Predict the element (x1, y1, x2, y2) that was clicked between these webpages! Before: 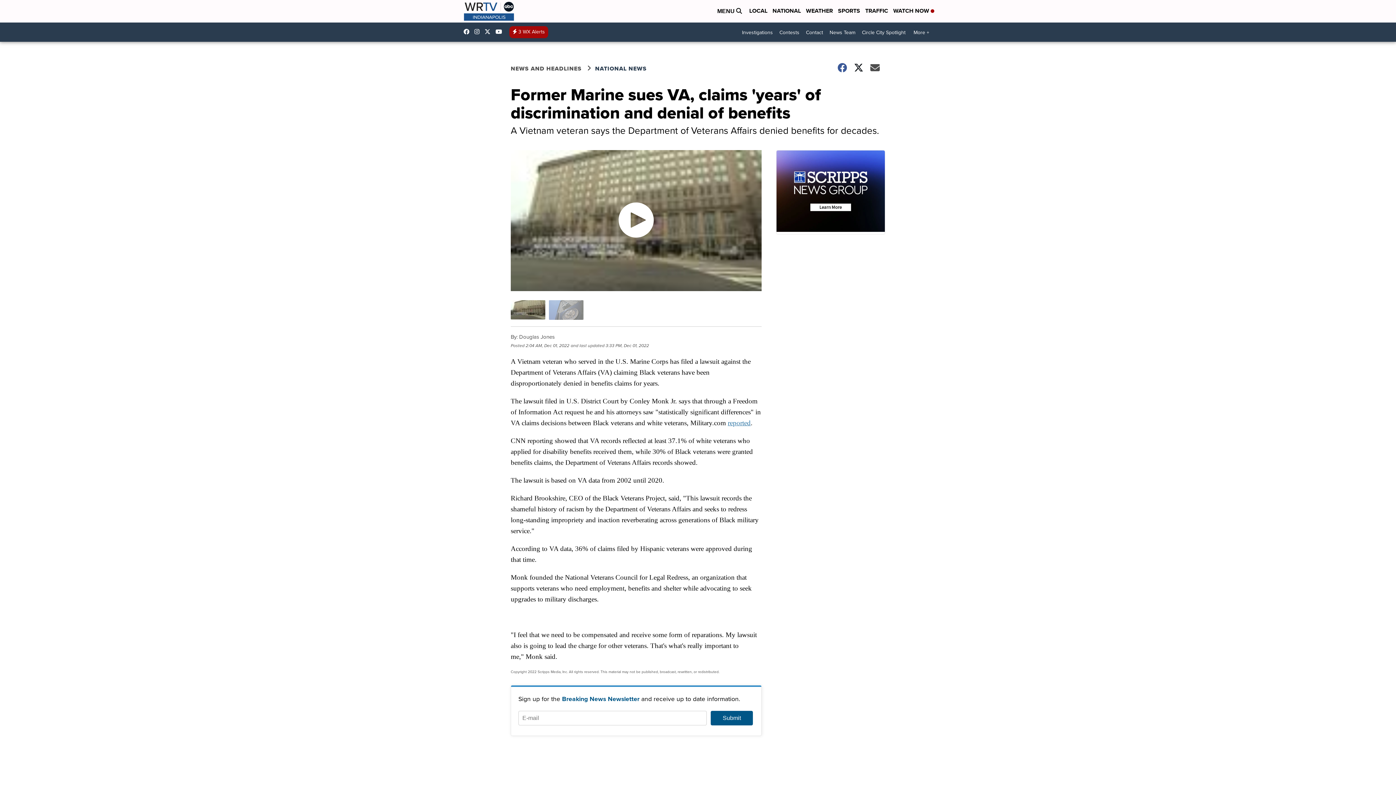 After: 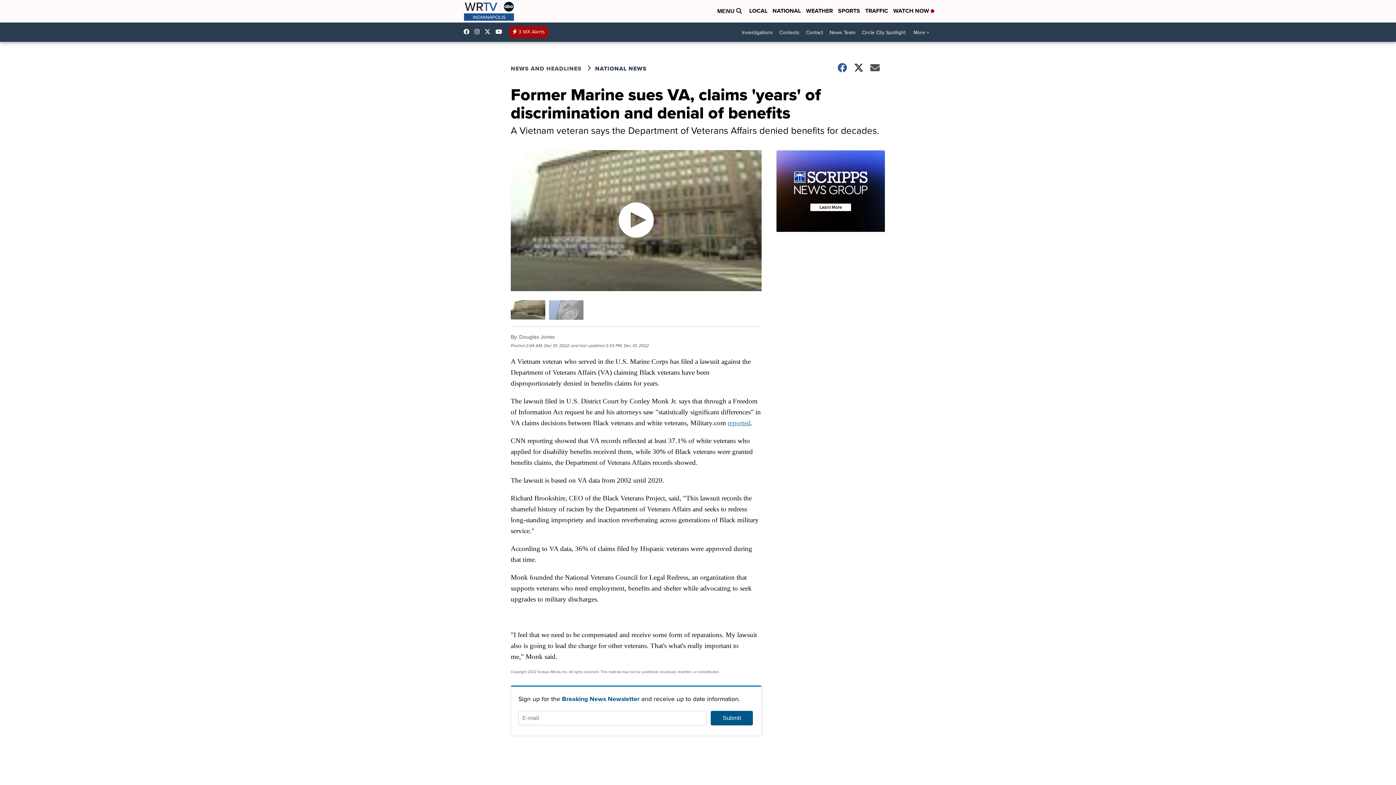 Action: label: Visit our instagram account bbox: (474, 28, 483, 34)